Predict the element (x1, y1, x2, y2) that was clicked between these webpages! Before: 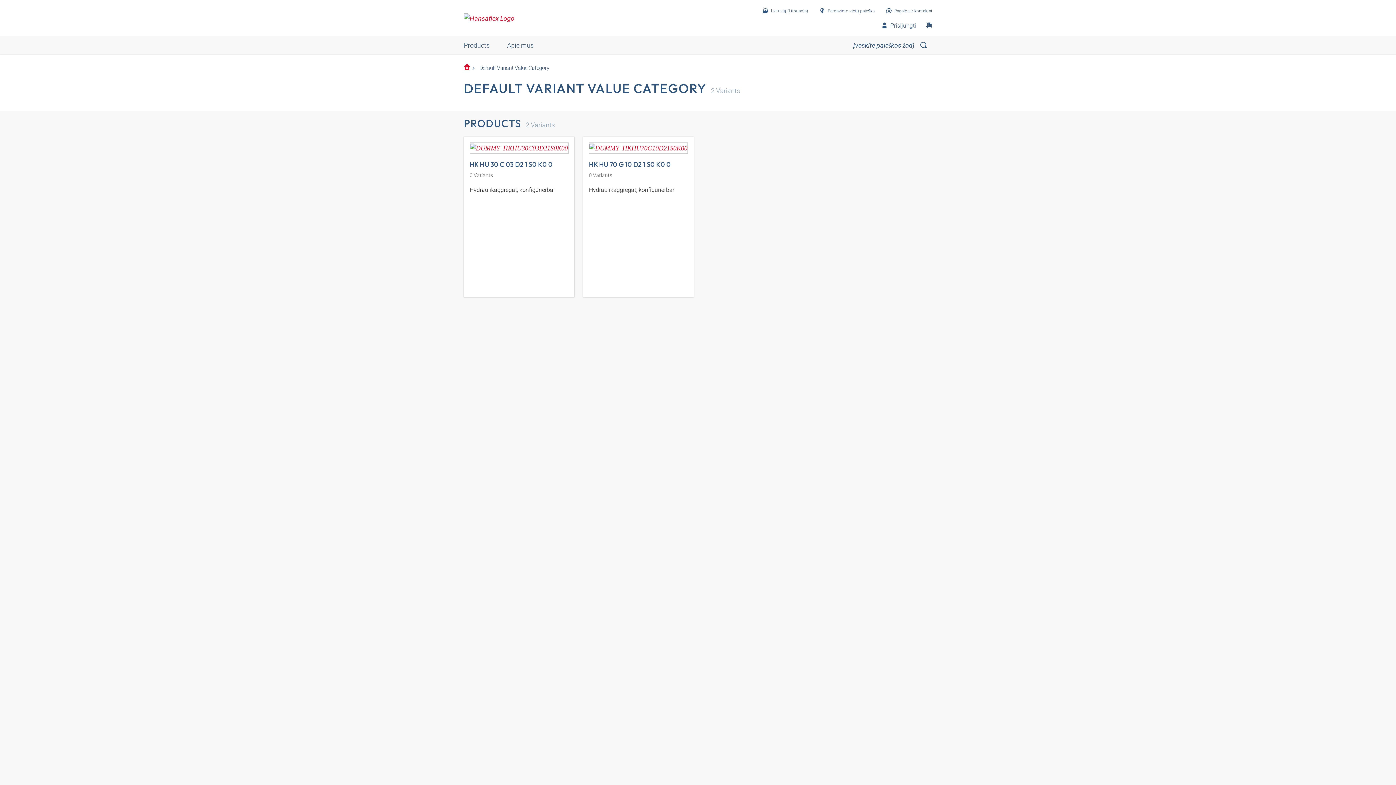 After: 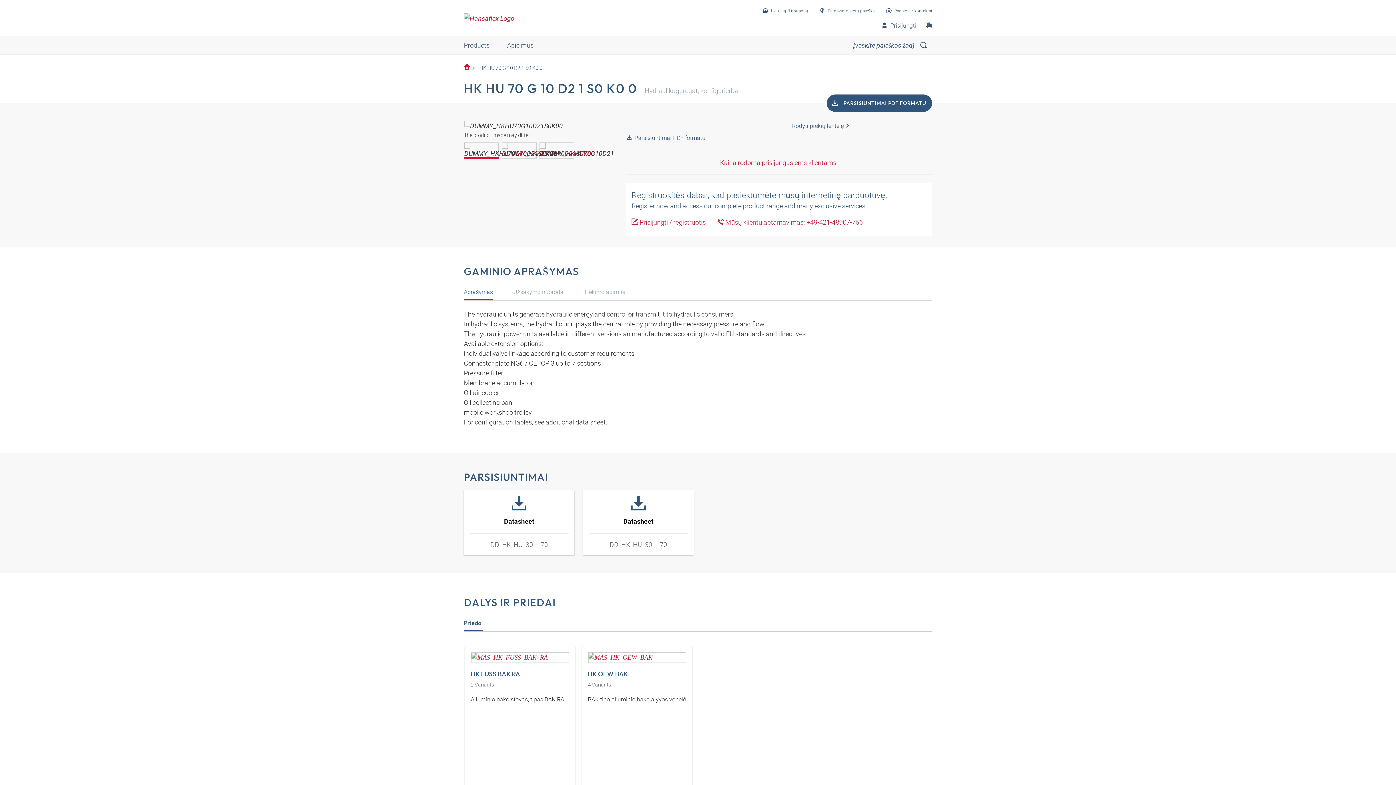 Action: label: HK HU 70 G 10 D2 1 S0 K0 0 

0 Variants

Hydraulikaggregat, konfigurierbar bbox: (583, 136, 693, 297)